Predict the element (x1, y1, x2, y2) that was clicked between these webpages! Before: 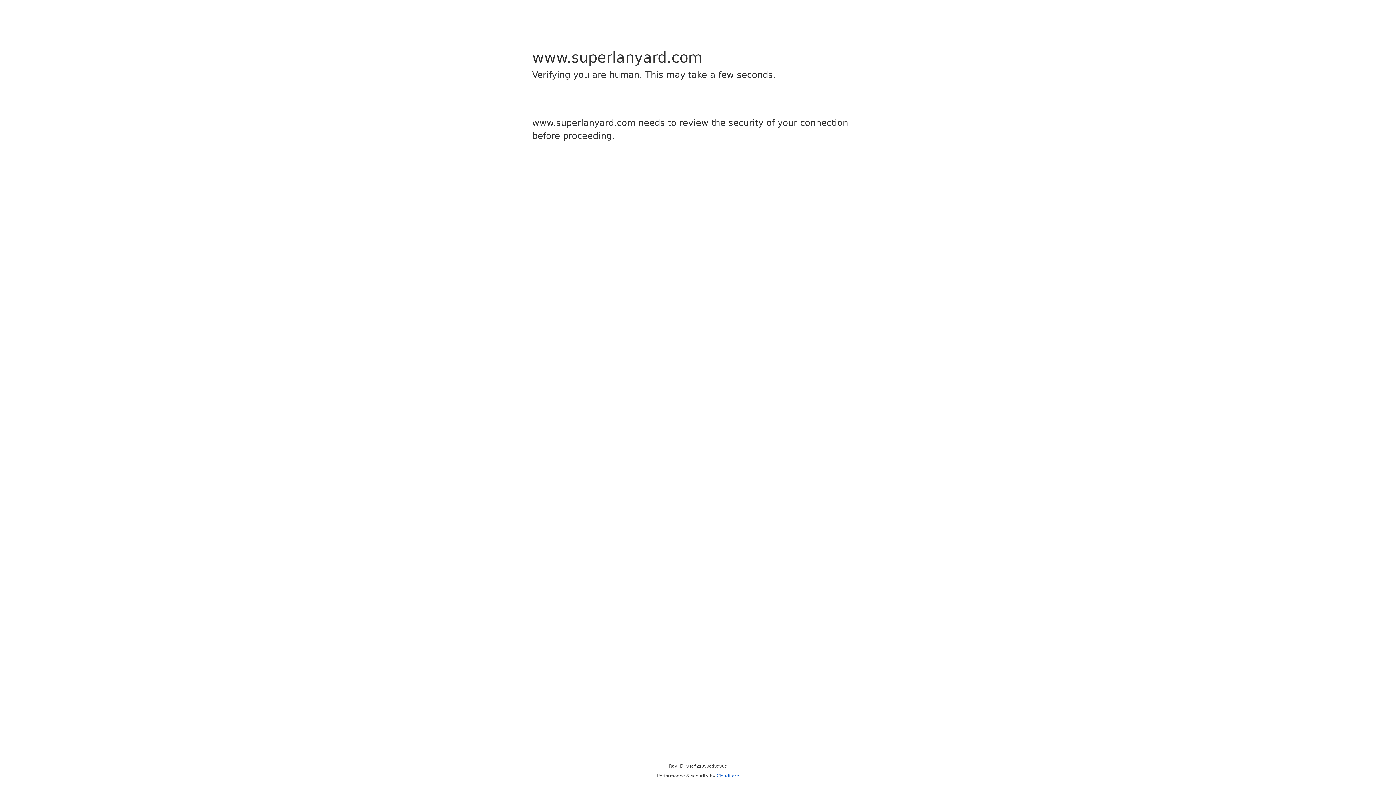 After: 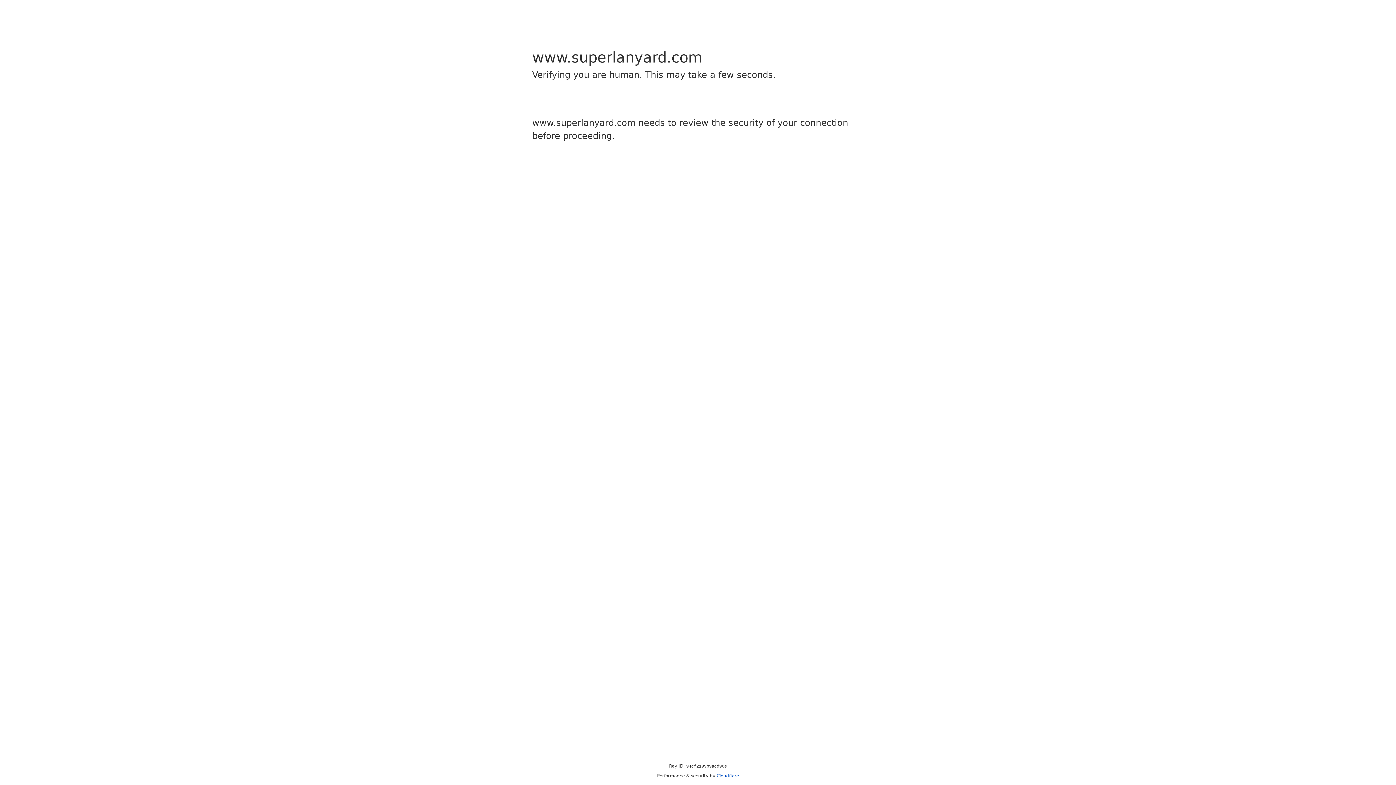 Action: label: Cloudflare bbox: (716, 773, 739, 778)